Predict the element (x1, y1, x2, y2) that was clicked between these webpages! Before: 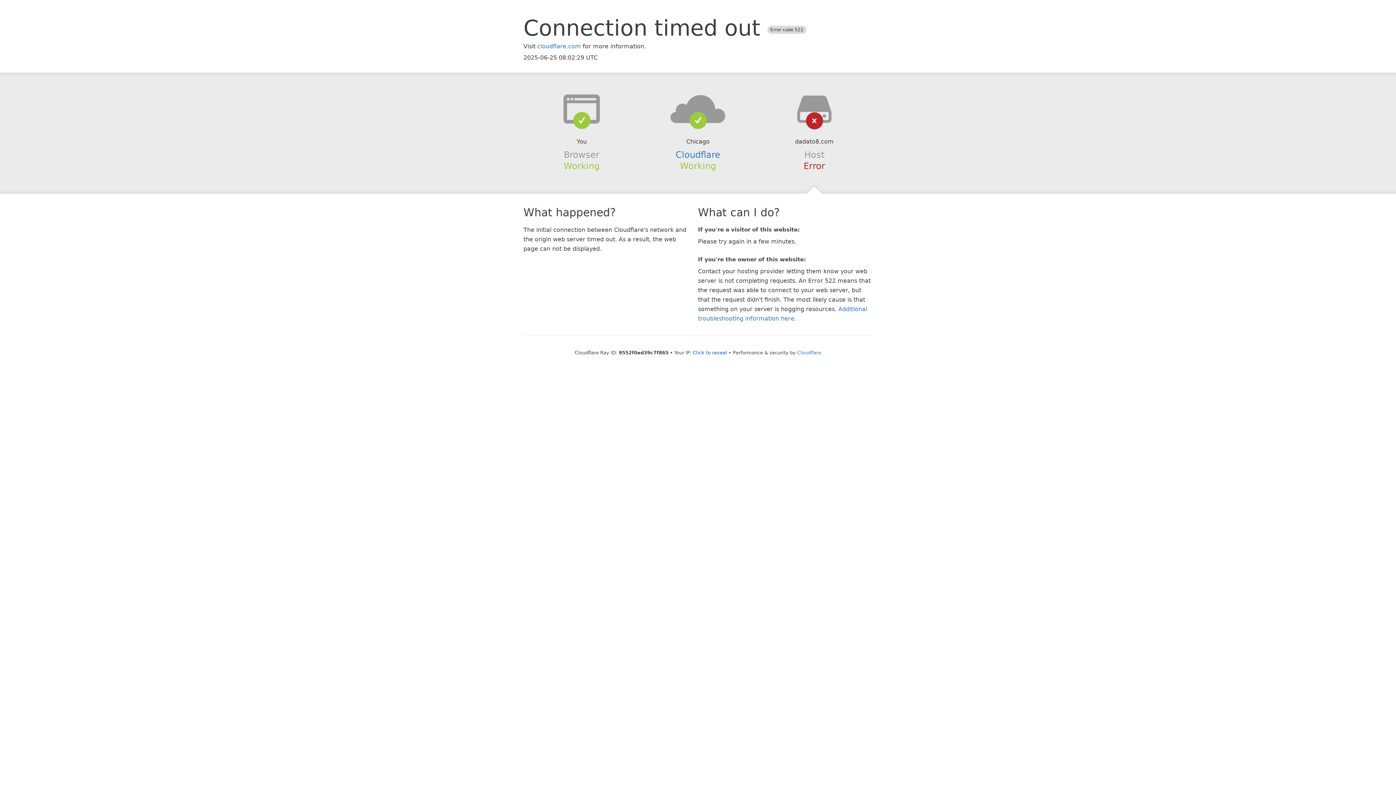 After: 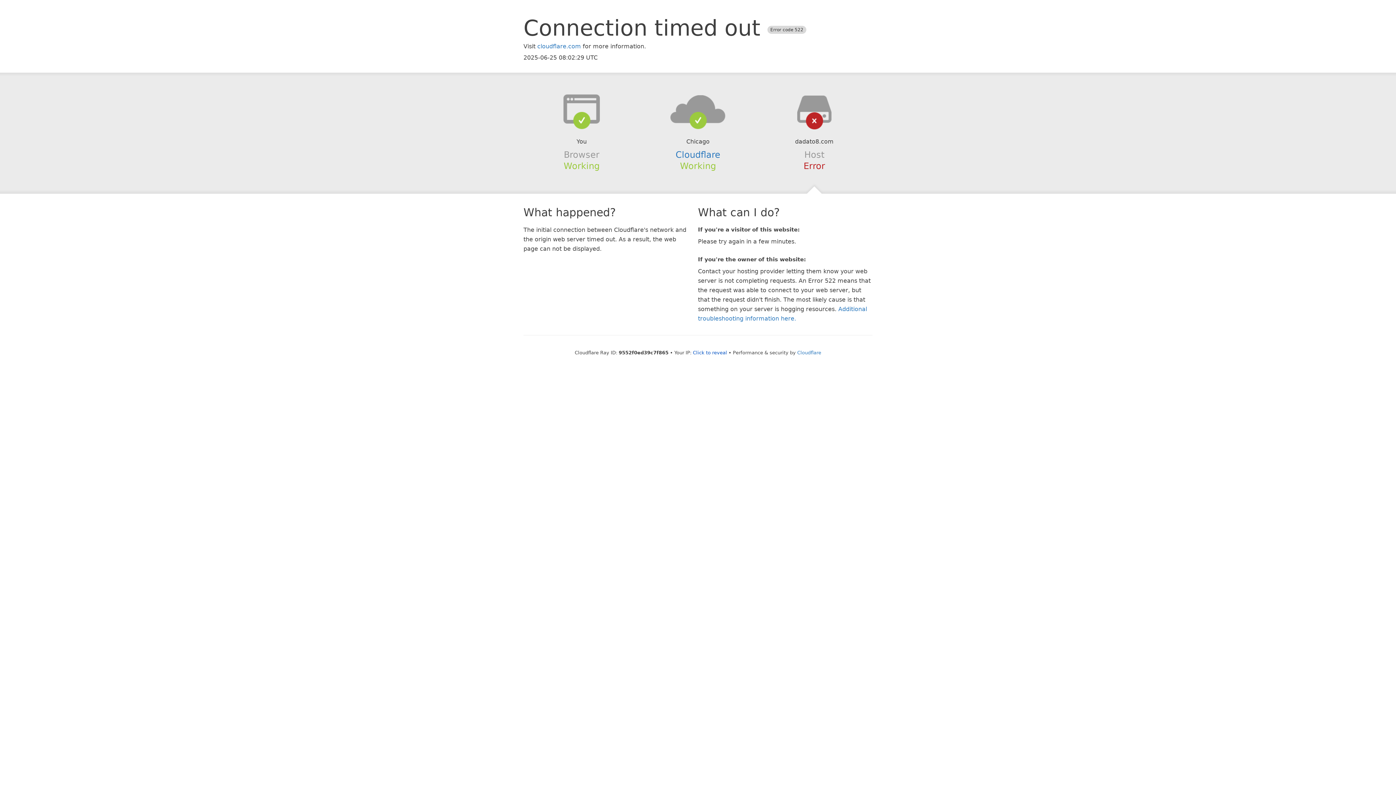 Action: bbox: (639, 94, 756, 123)